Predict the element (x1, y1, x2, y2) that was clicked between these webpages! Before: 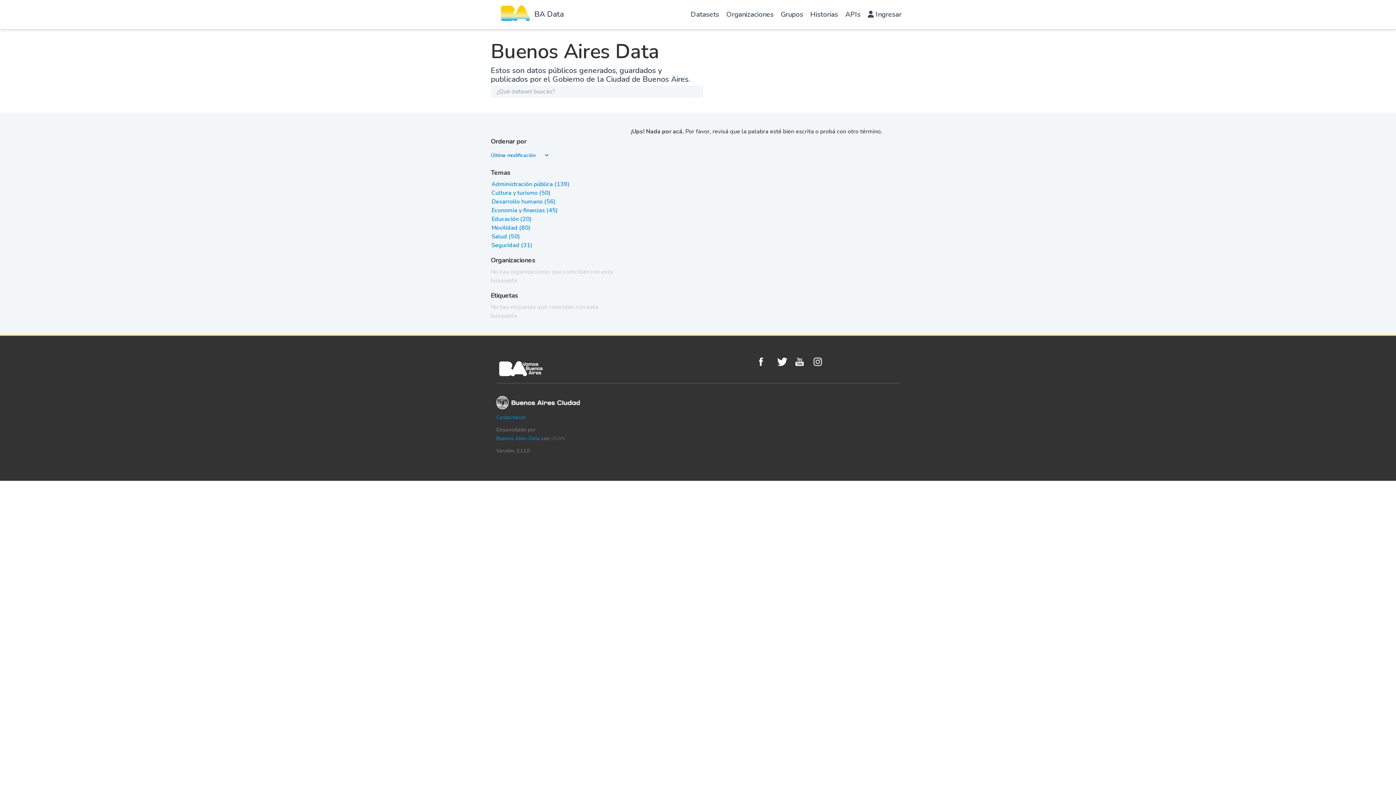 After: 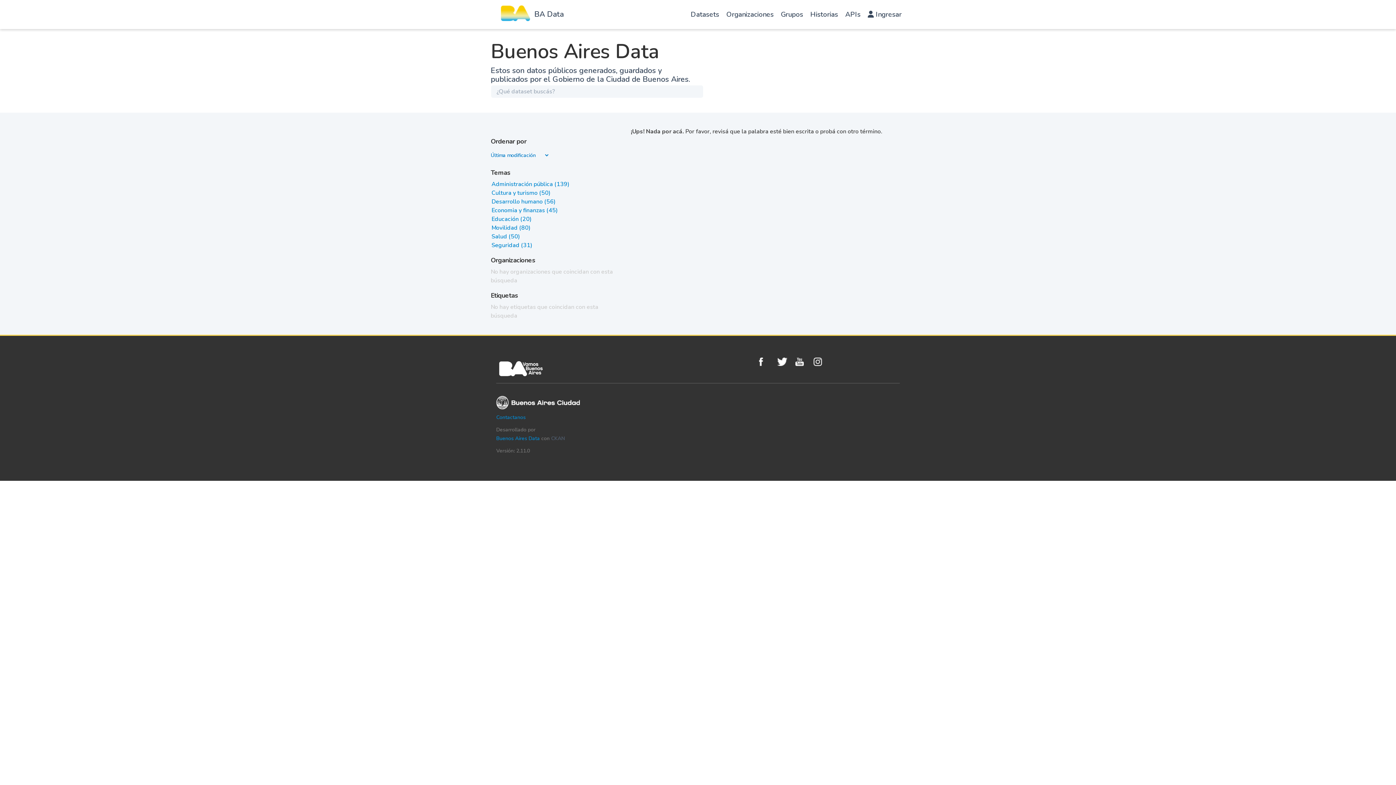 Action: label: Economia y finanzas (45) bbox: (491, 206, 557, 214)